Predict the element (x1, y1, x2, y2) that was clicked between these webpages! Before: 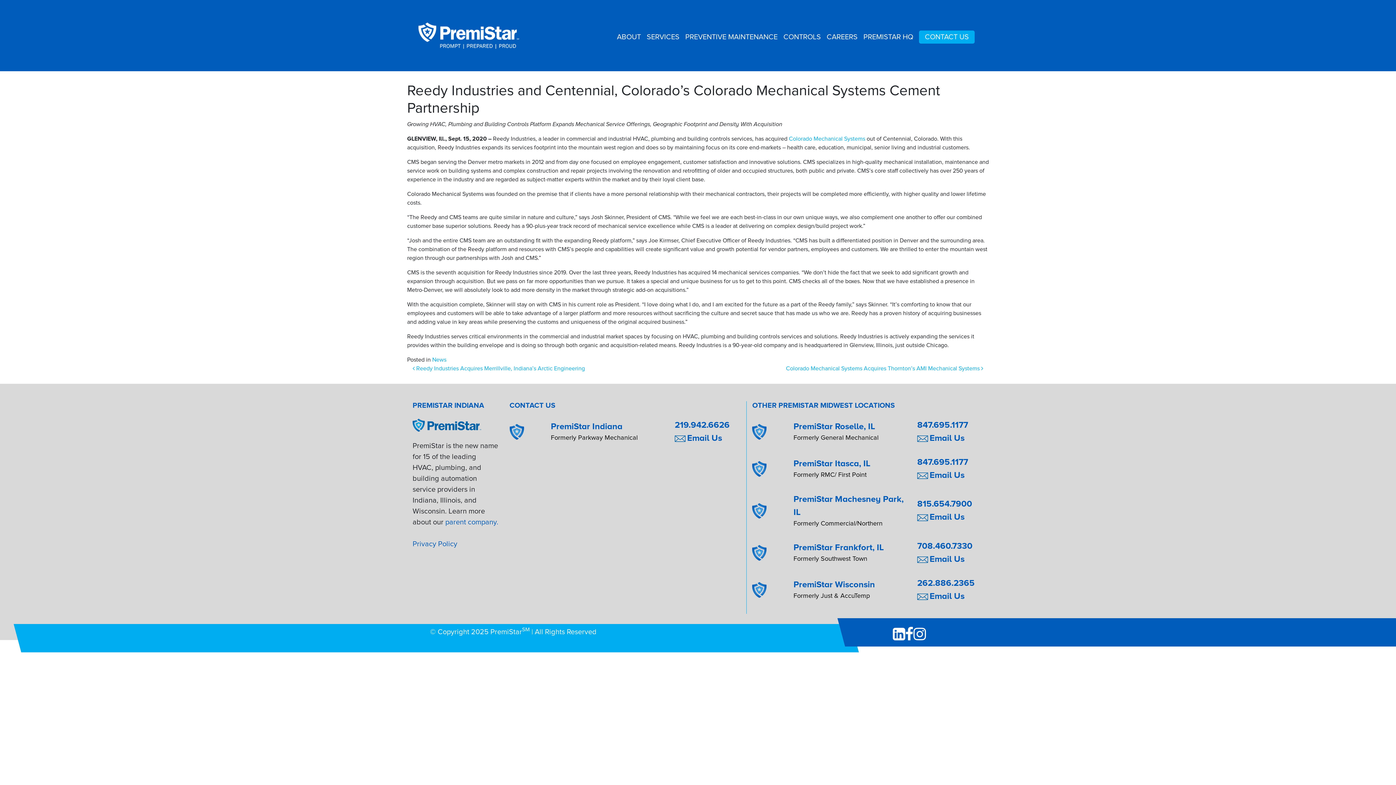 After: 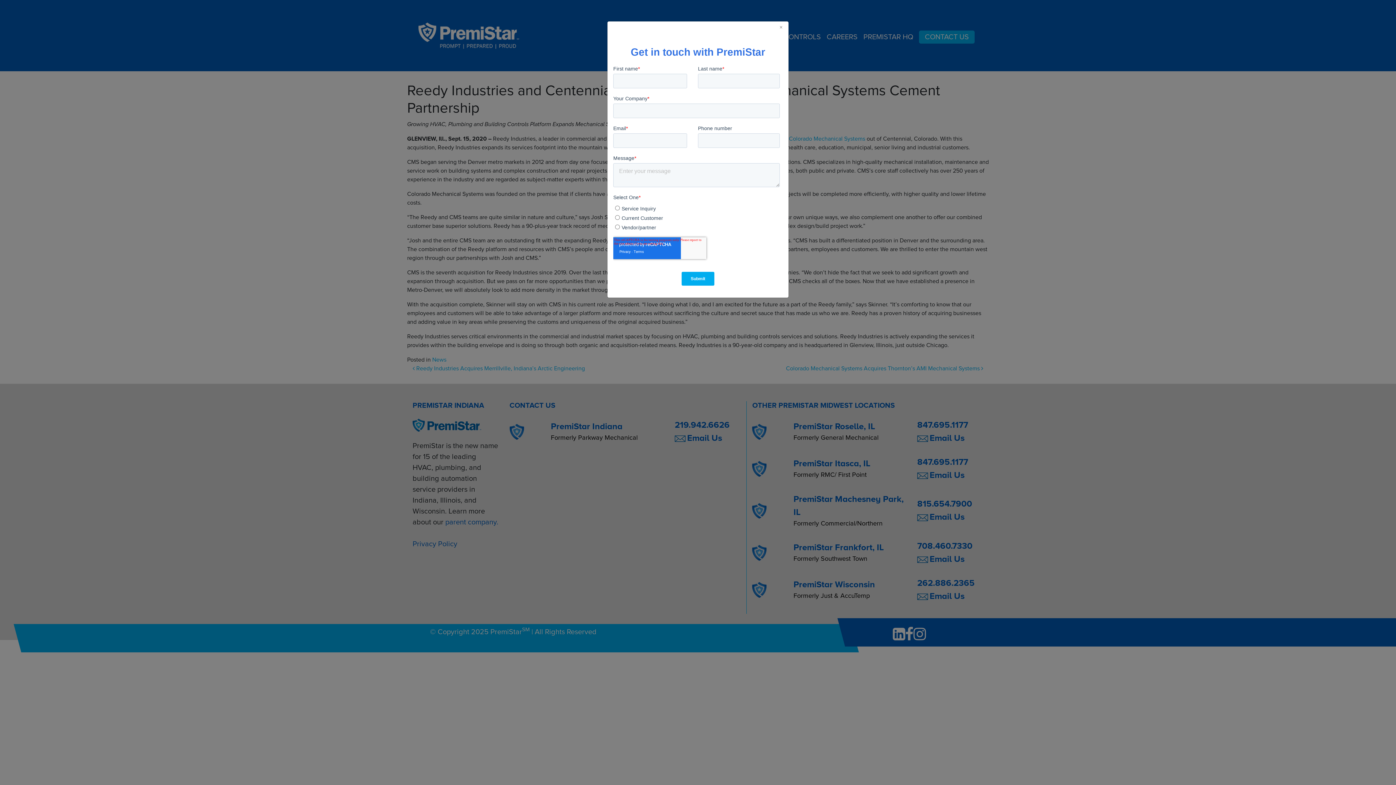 Action: bbox: (917, 512, 964, 522) label: Email Us